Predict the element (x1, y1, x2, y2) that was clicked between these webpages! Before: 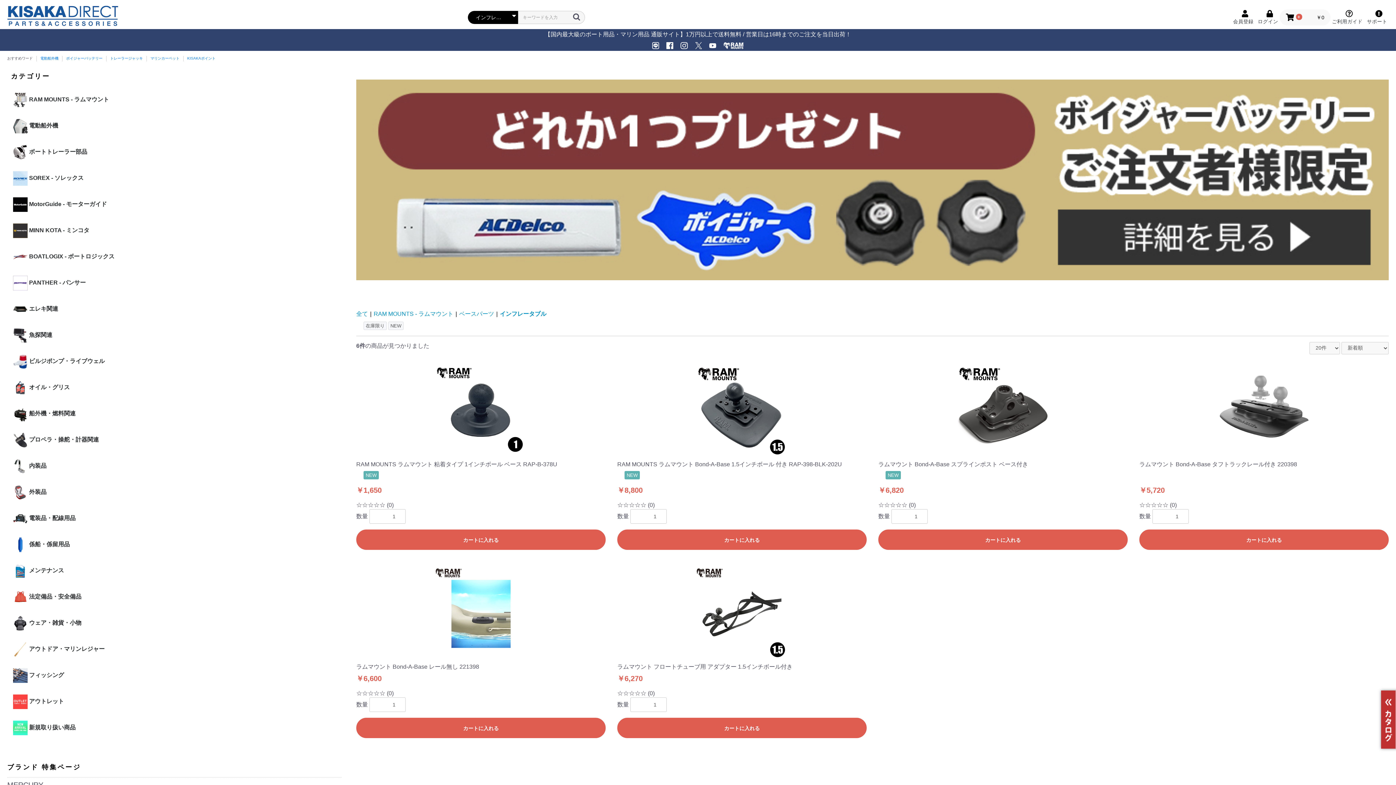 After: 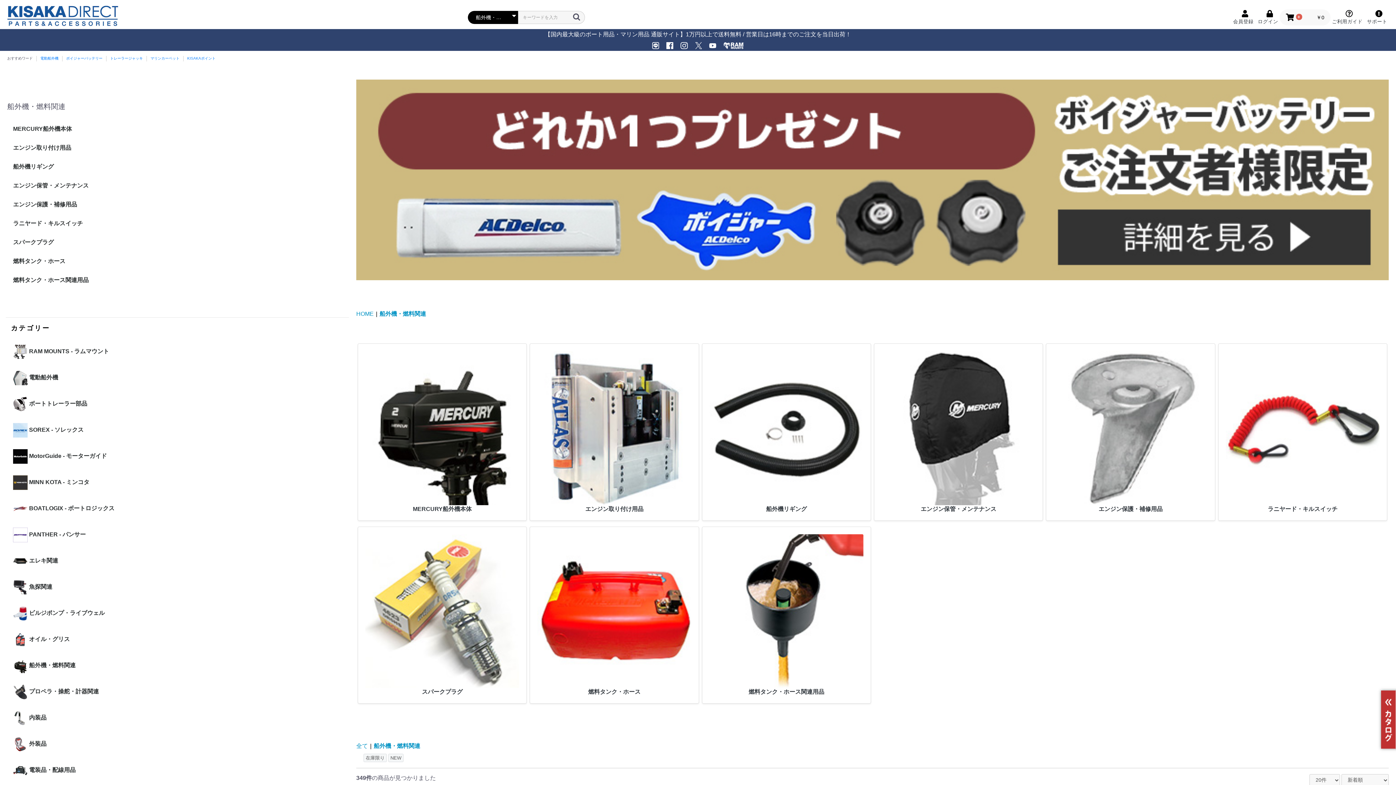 Action: label: 船外機・燃料関連 bbox: (7, 401, 341, 427)